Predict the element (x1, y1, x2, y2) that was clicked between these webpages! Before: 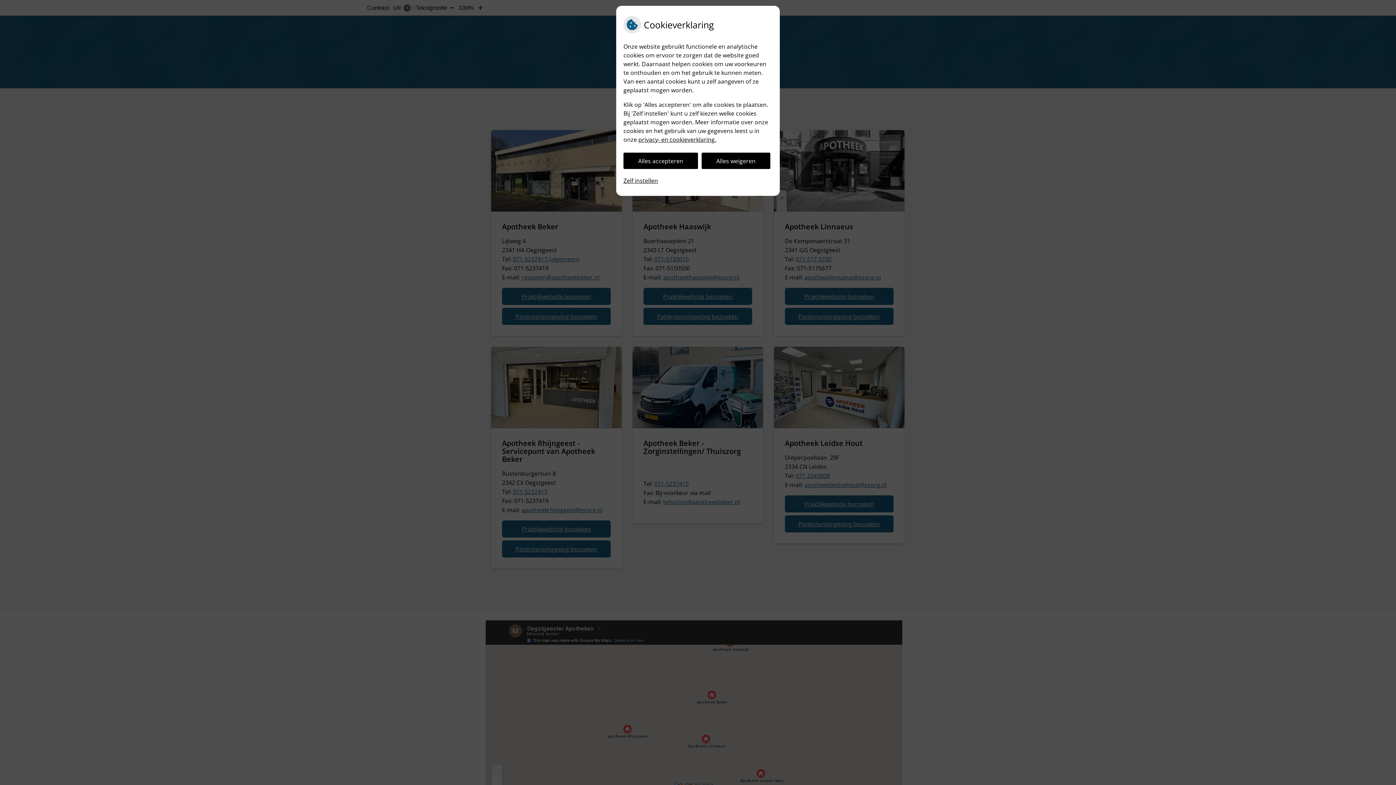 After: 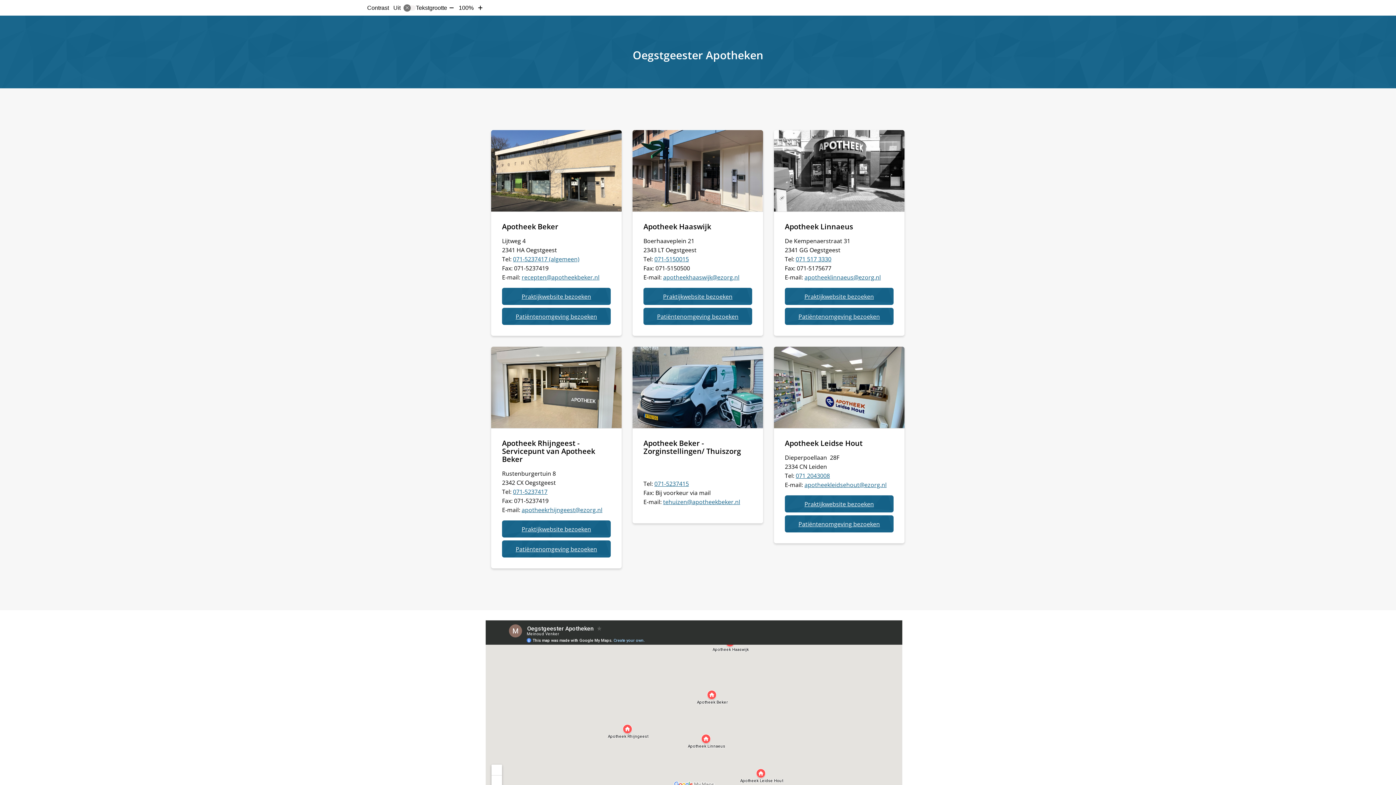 Action: label: Alles weigeren bbox: (701, 152, 770, 169)